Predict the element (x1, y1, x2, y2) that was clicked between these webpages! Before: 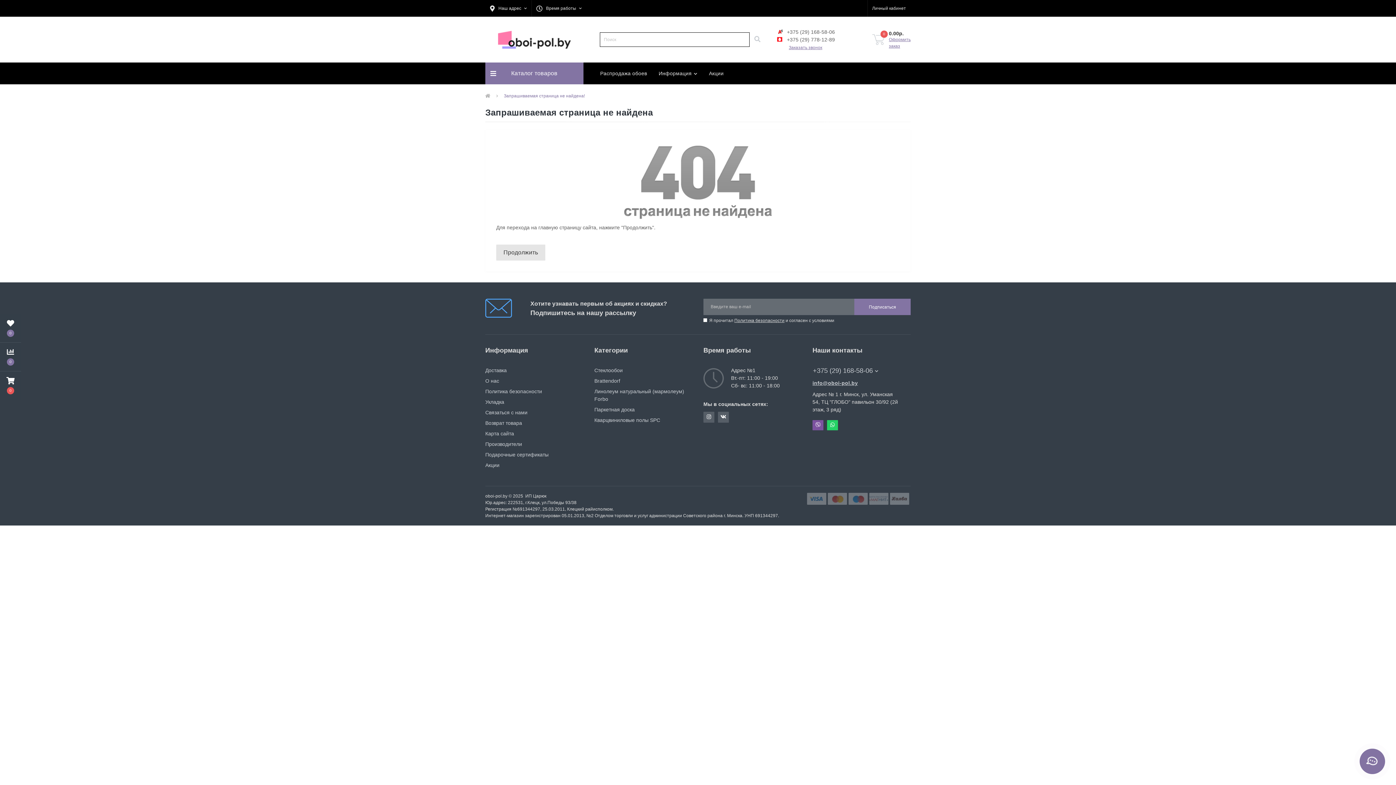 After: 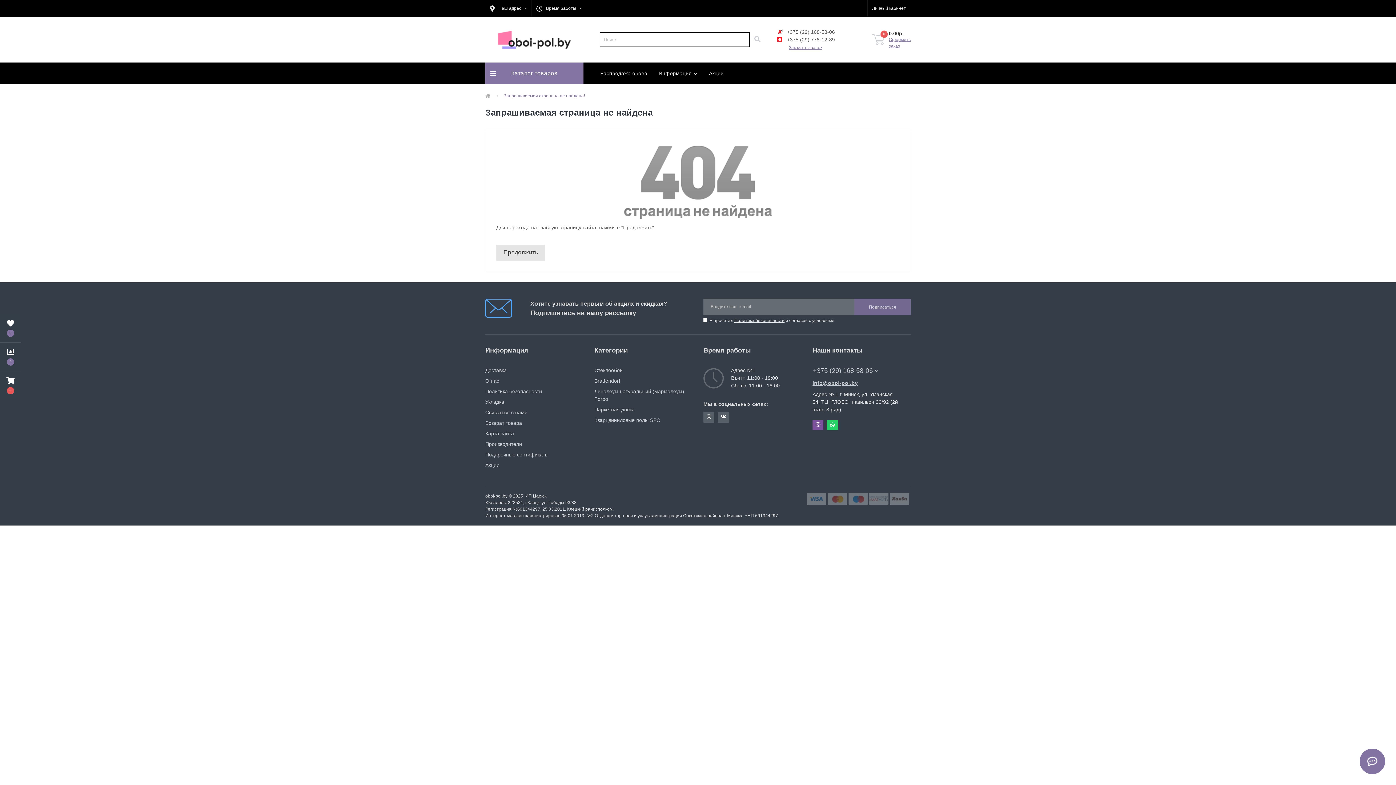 Action: label: Подписаться bbox: (854, 298, 910, 315)